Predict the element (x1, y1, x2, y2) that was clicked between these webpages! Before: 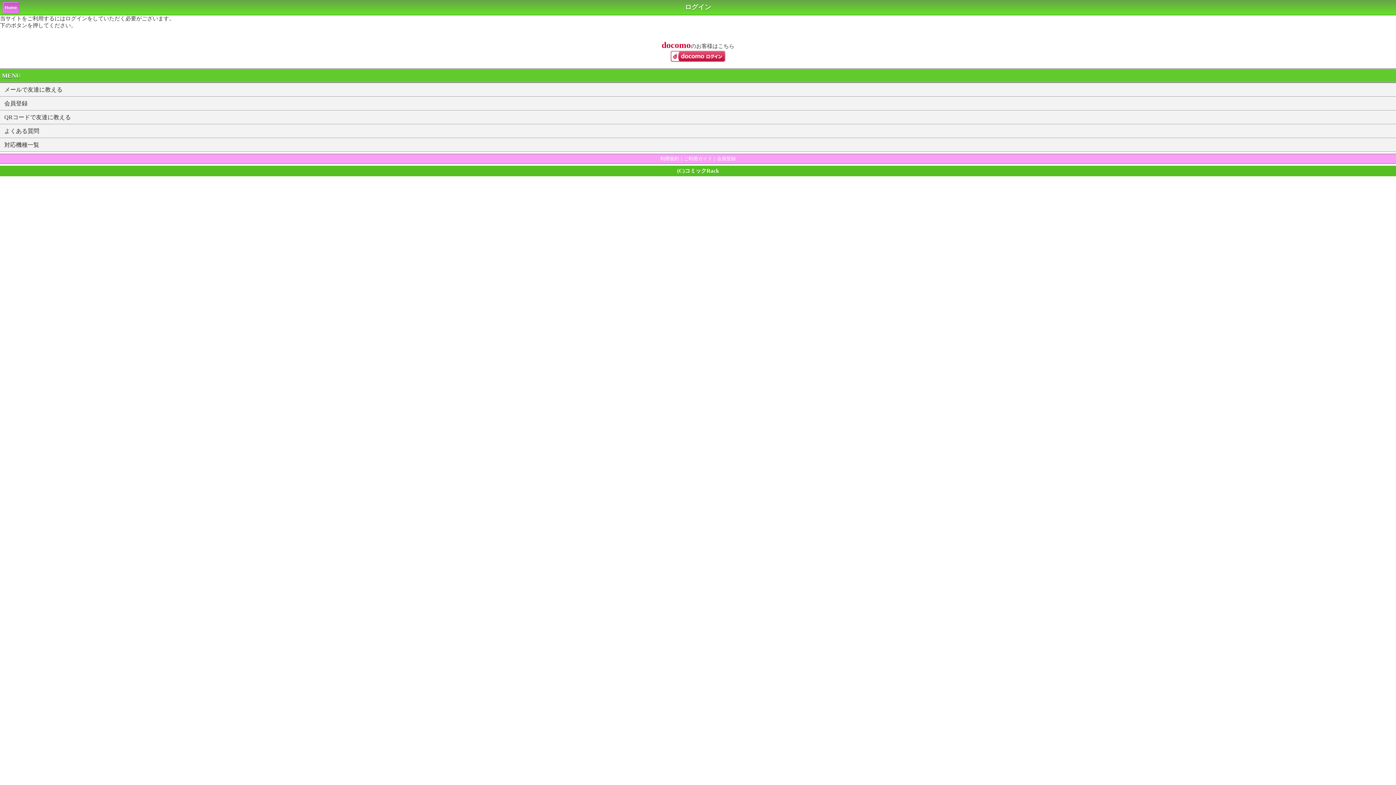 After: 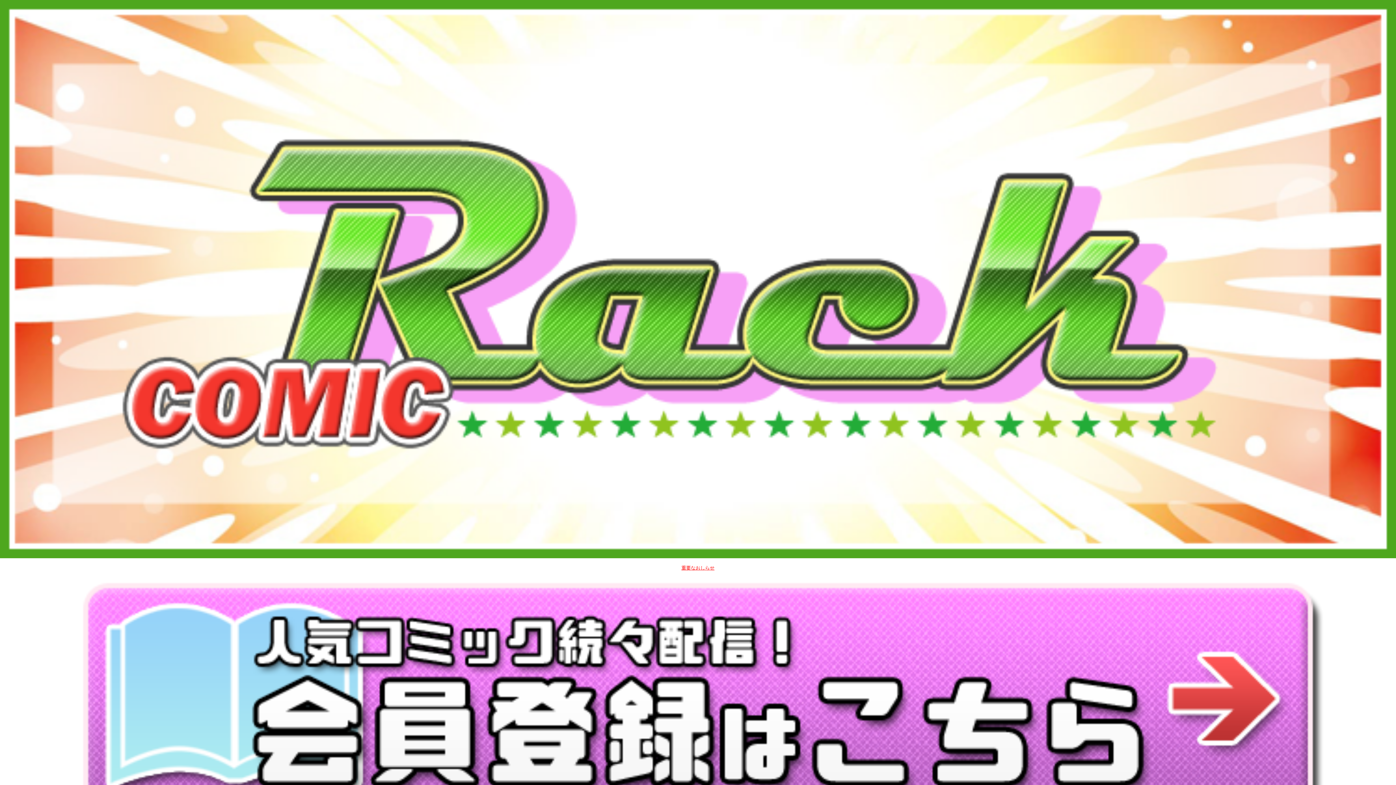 Action: bbox: (2, 1, 19, 13) label: Home